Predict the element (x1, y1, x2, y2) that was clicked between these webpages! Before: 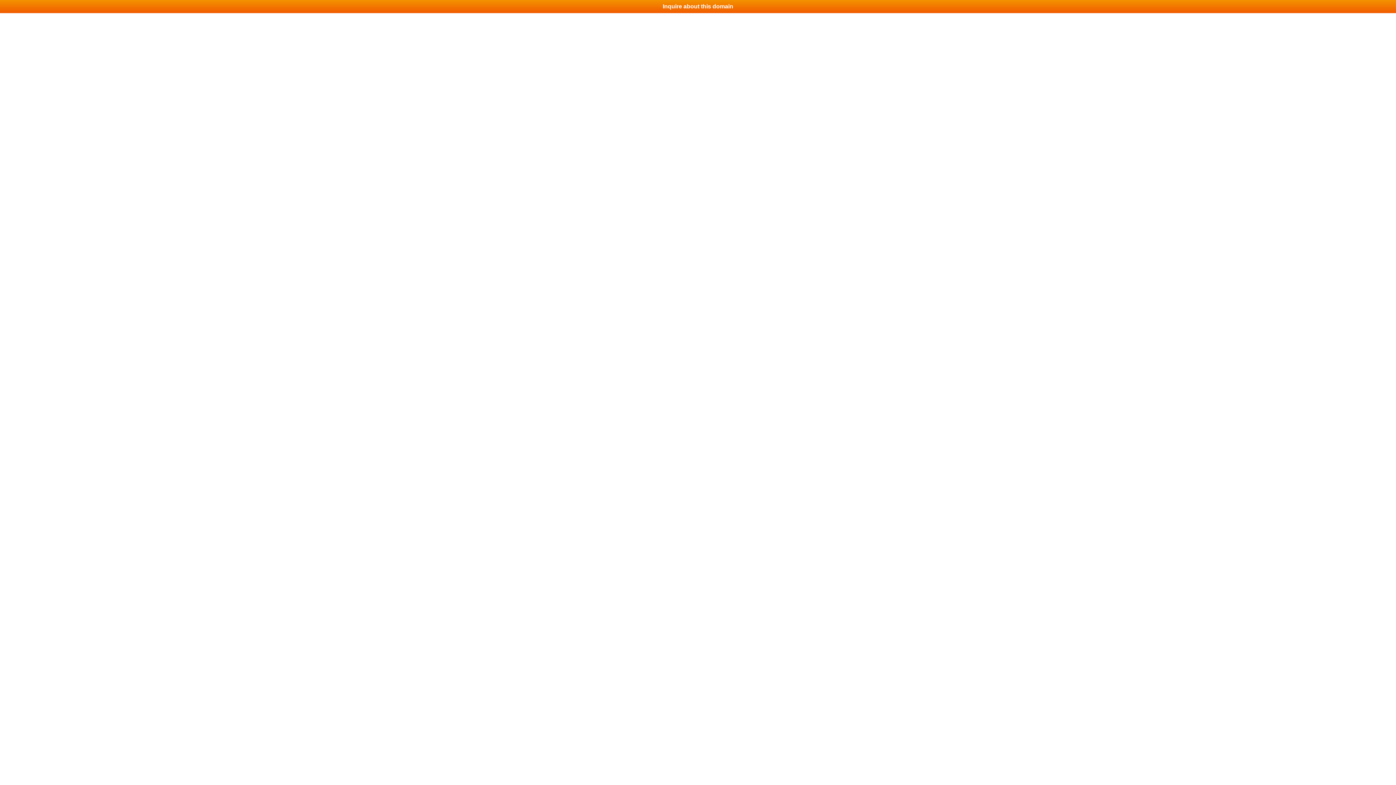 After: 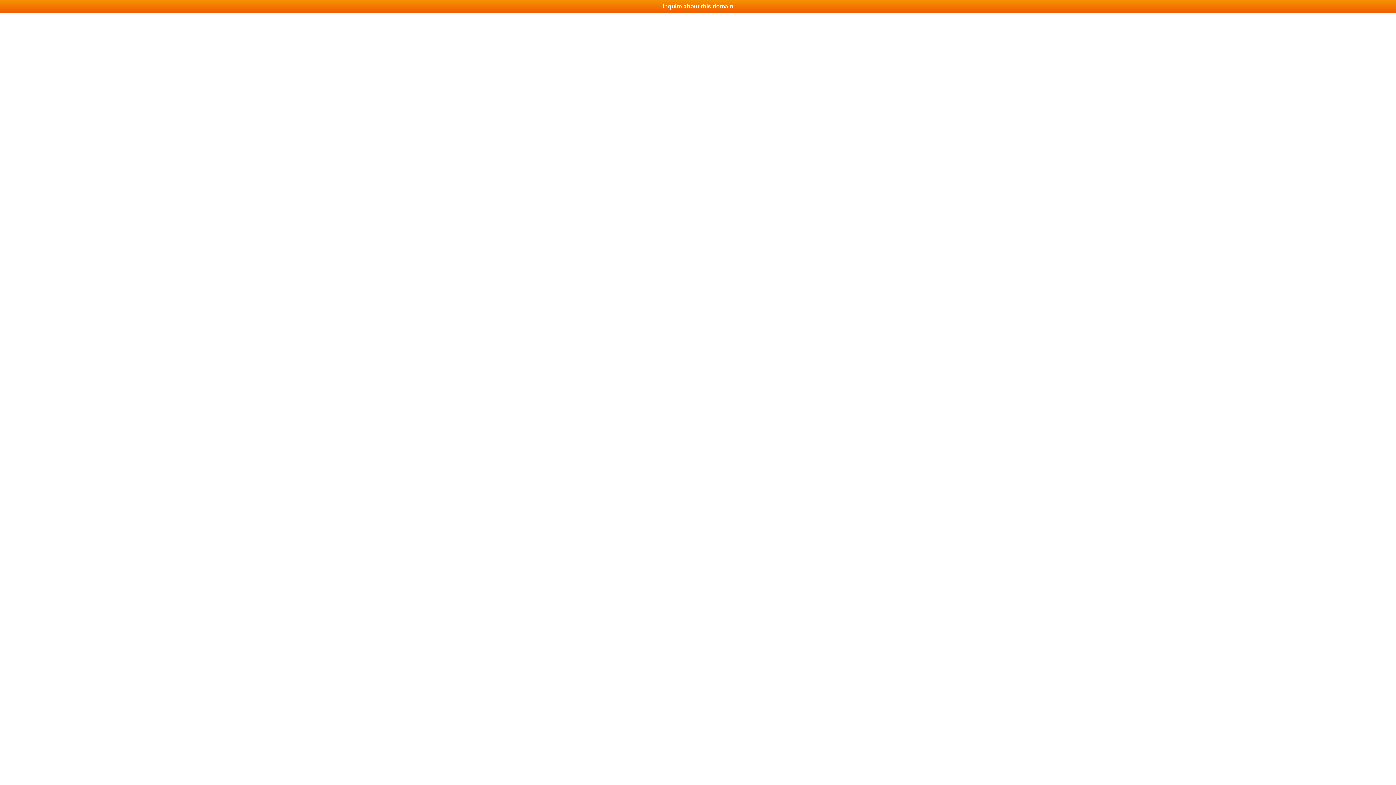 Action: label: Inquire about this domain bbox: (0, 0, 1396, 13)